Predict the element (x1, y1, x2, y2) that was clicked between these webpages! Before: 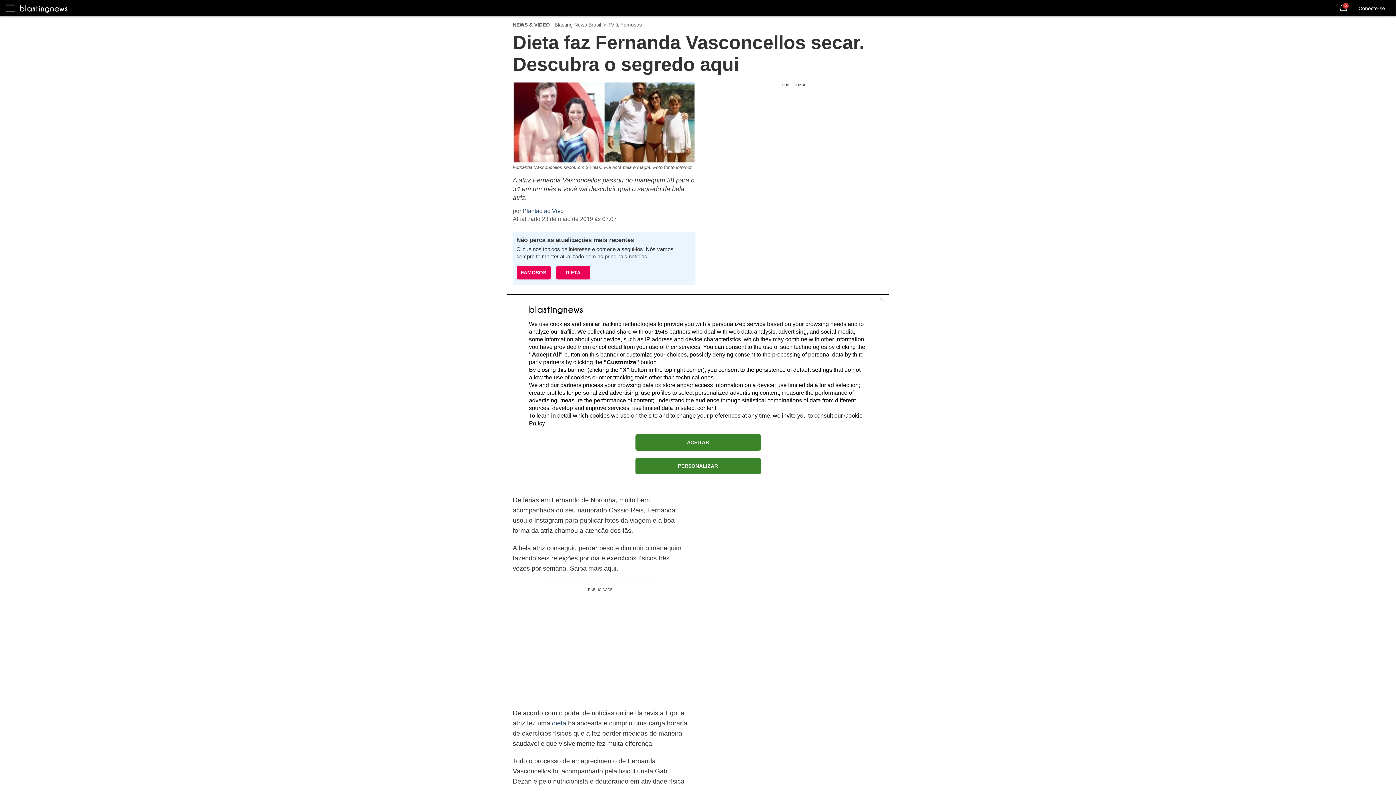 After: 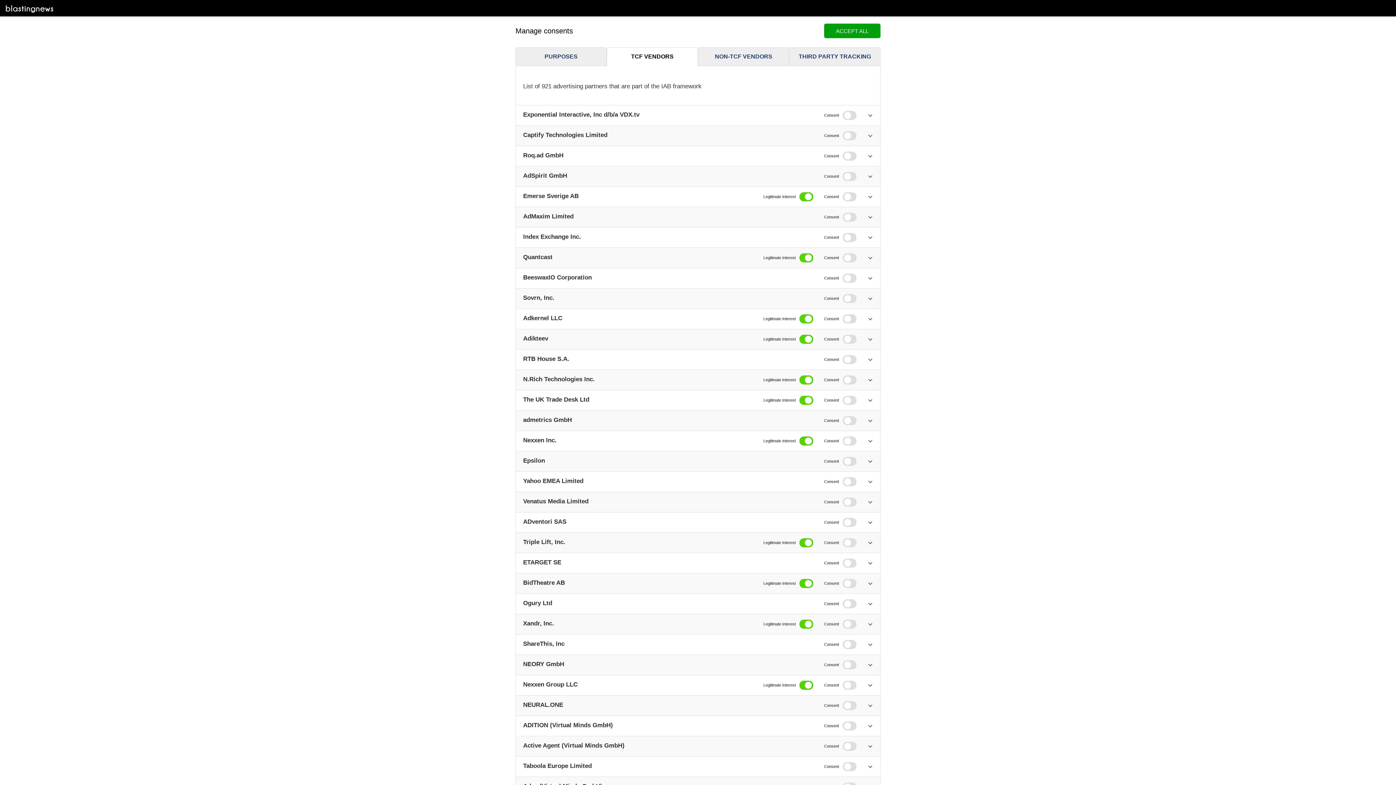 Action: label: 1545 bbox: (654, 328, 668, 334)